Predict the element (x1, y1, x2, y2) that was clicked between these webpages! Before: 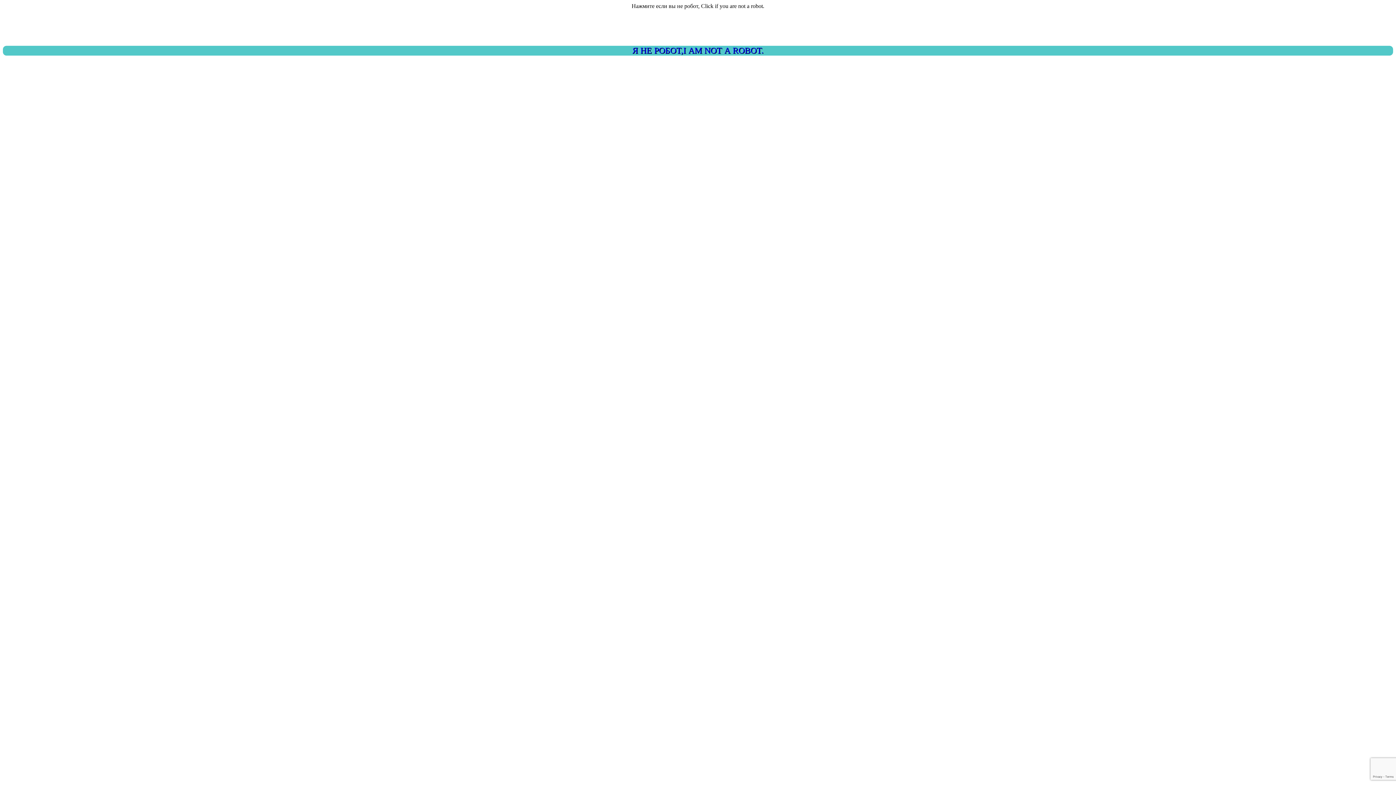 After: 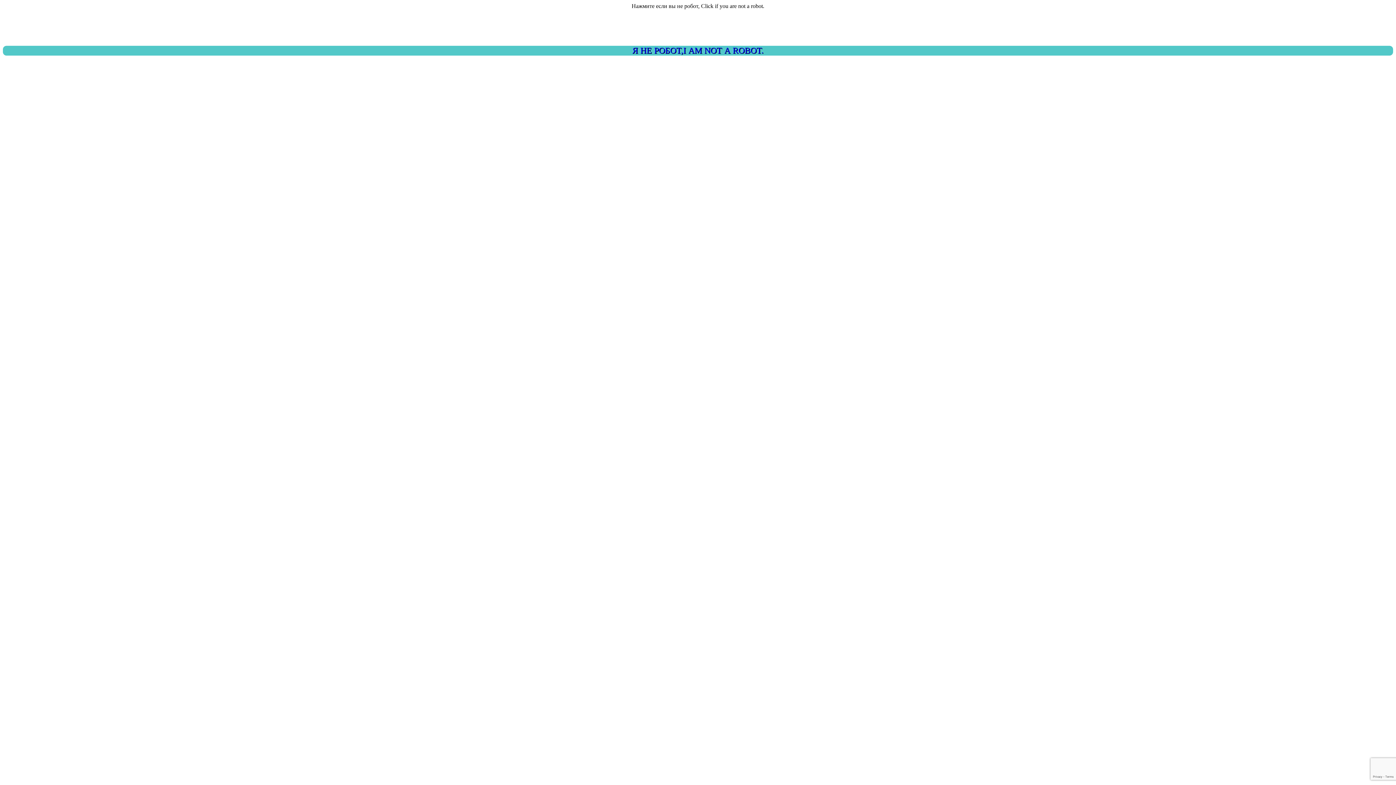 Action: bbox: (2, 45, 1393, 55) label: Я НЕ РОБОТ,I AM NOT A ROBOT.